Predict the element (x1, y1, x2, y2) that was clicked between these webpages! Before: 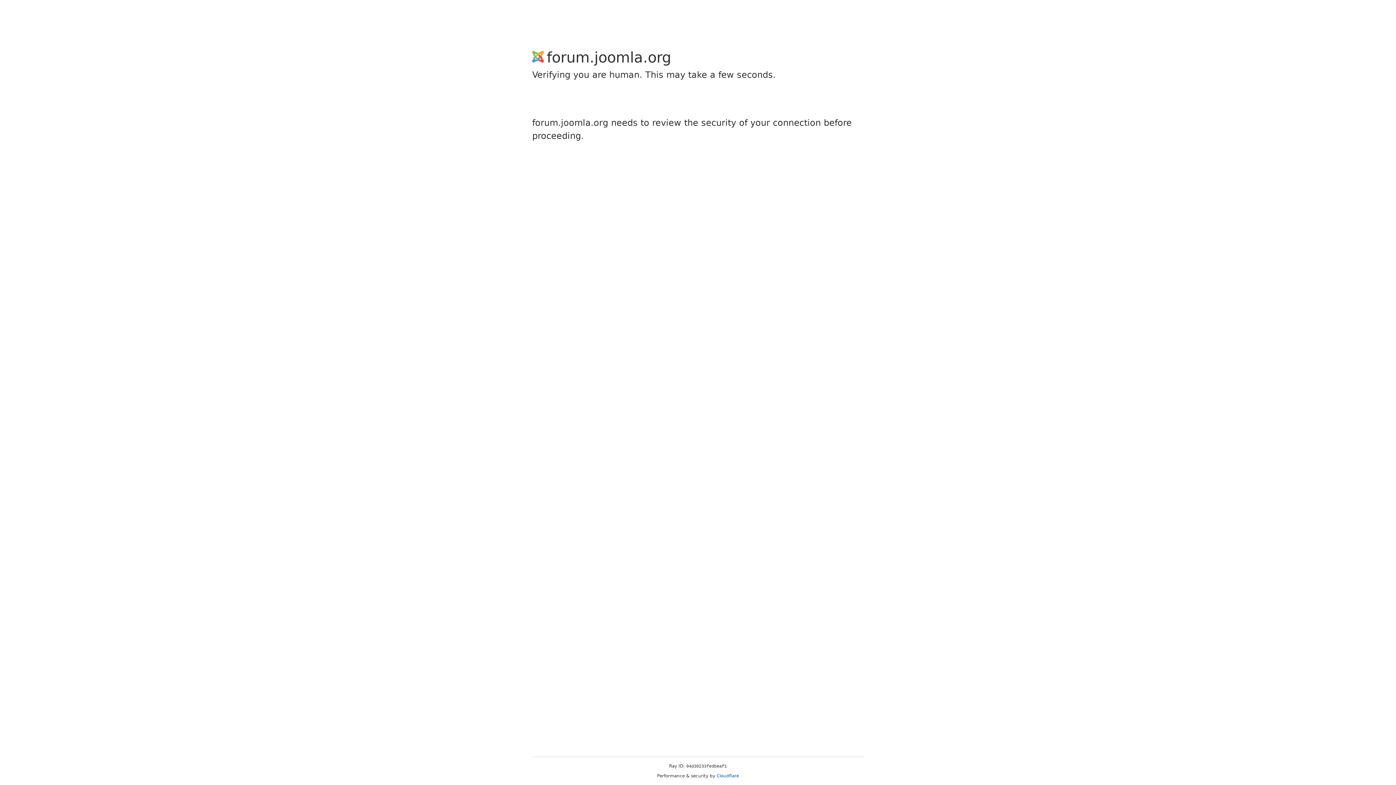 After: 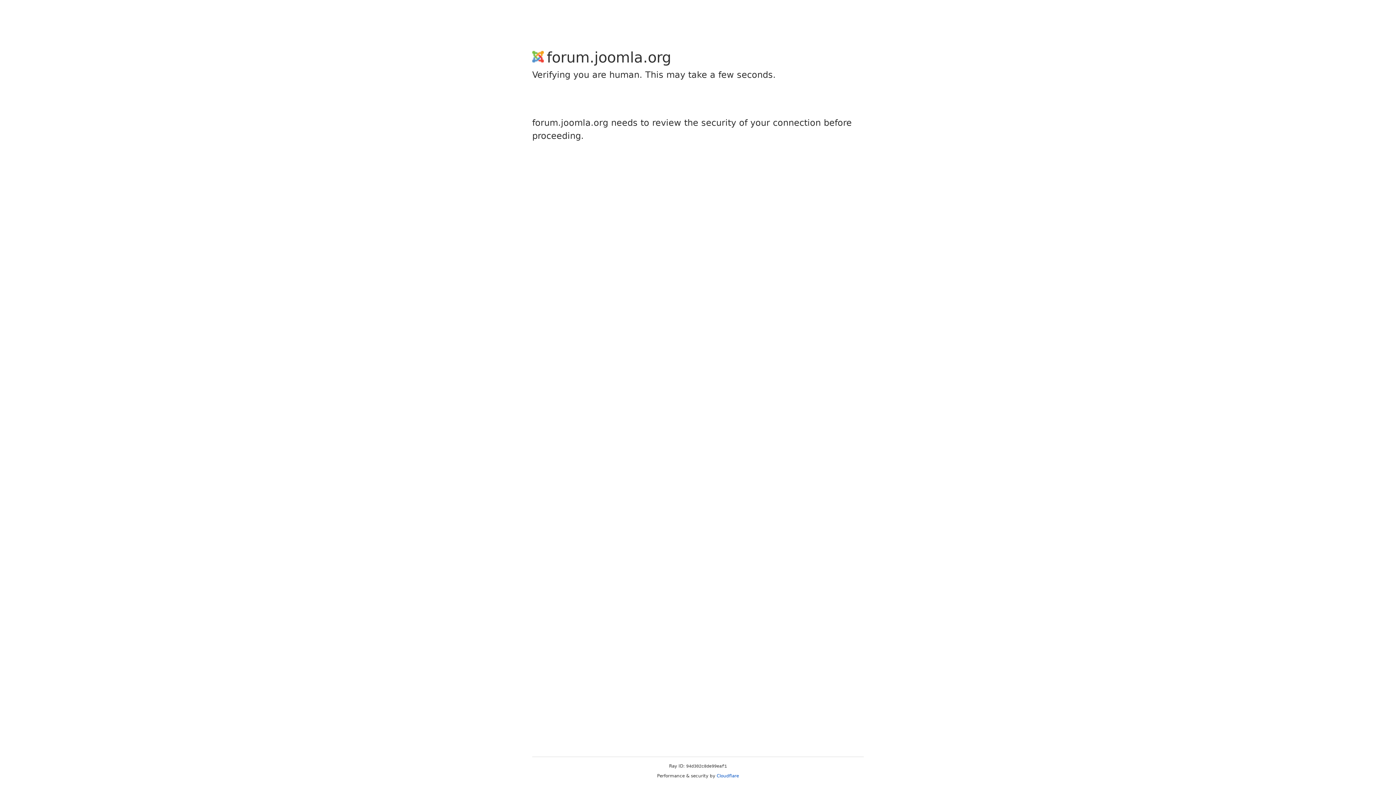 Action: bbox: (716, 773, 739, 778) label: Cloudflare